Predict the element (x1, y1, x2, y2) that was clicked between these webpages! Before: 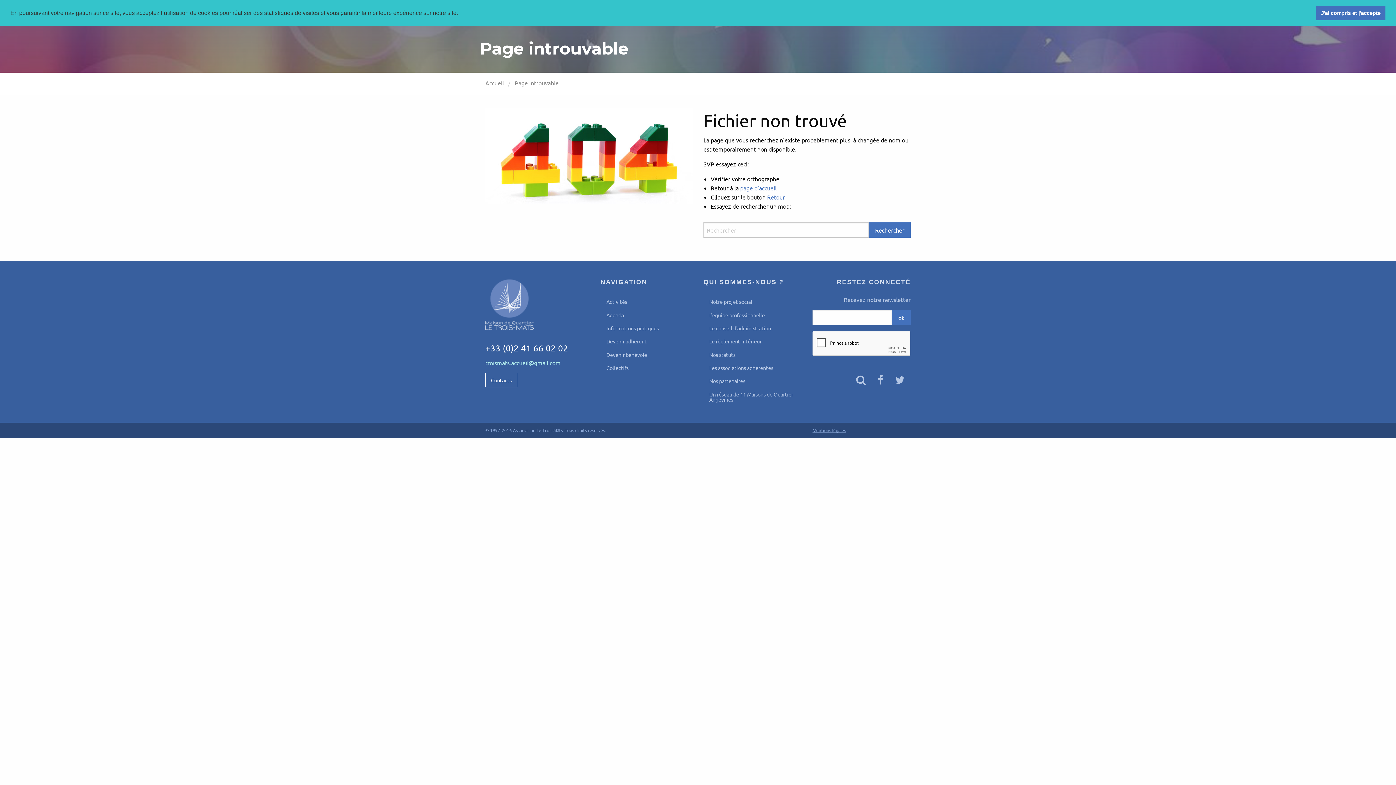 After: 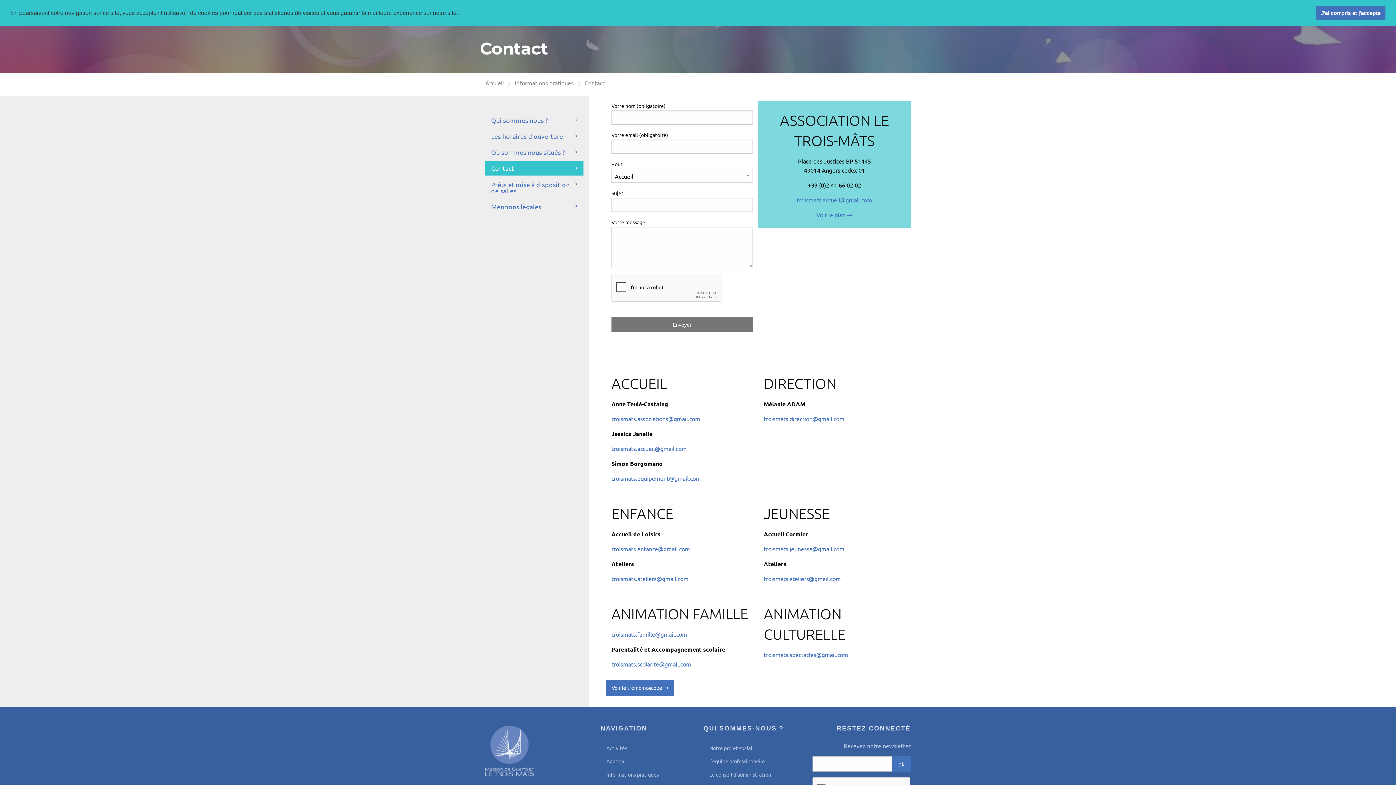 Action: bbox: (485, 373, 517, 387) label: Contacts